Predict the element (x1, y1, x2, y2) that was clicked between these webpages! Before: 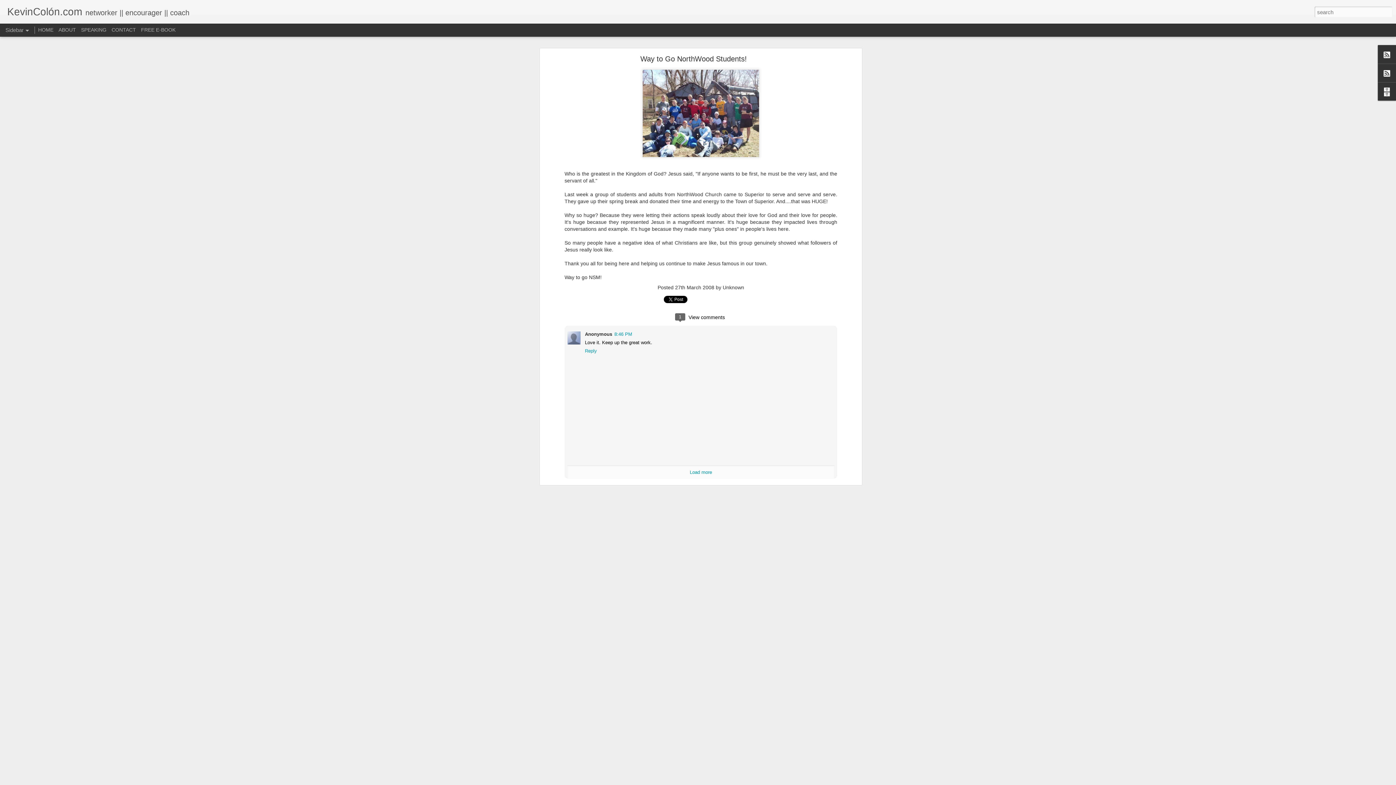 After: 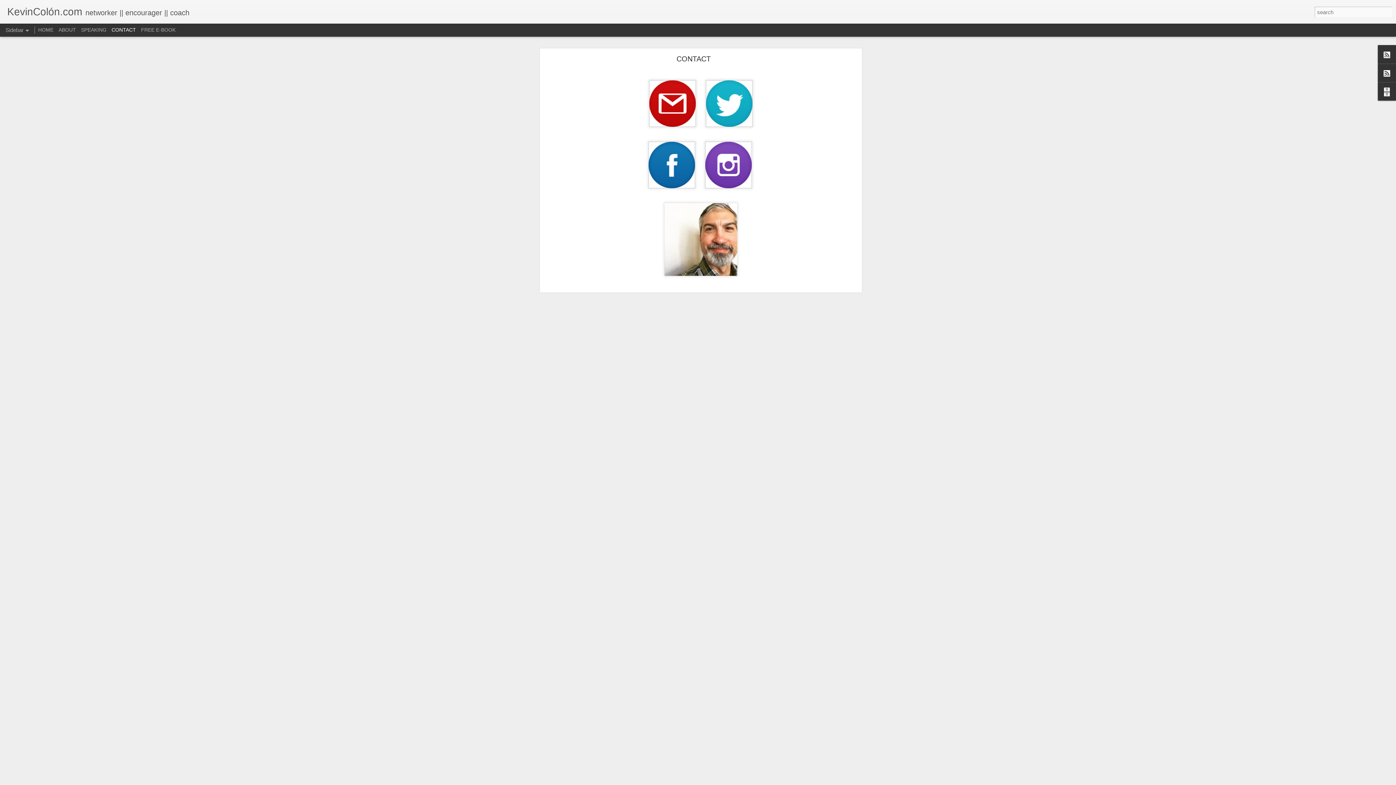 Action: bbox: (111, 26, 136, 32) label: CONTACT